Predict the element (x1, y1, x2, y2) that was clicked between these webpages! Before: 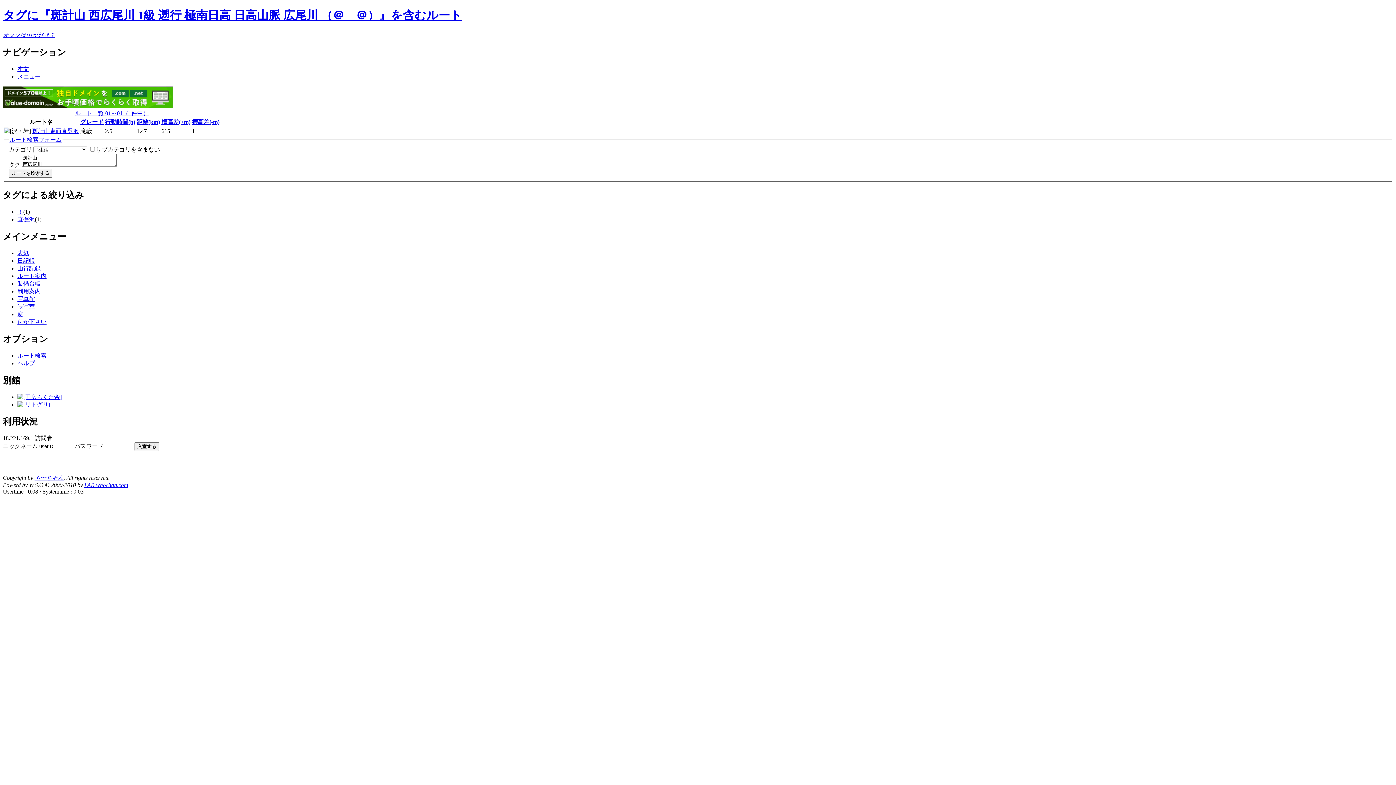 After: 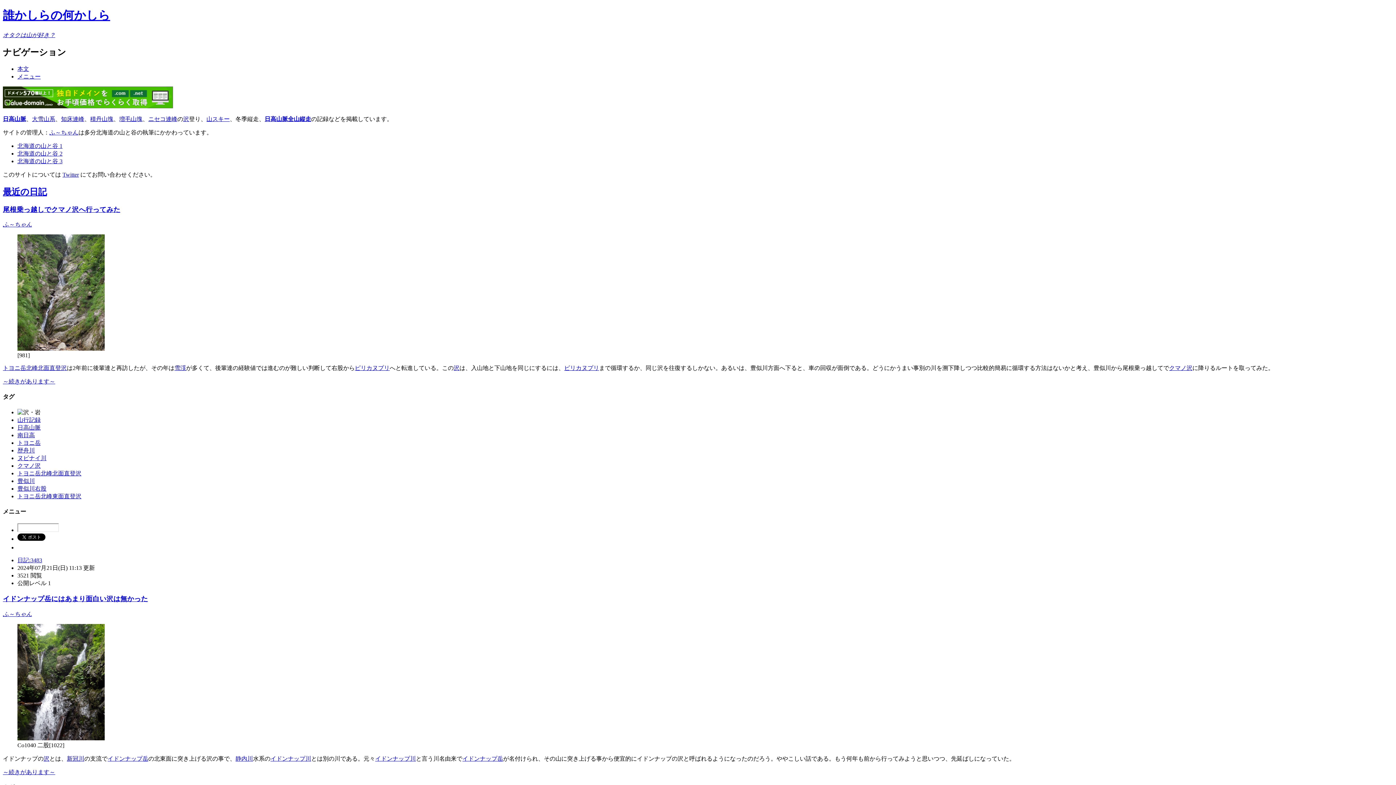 Action: label: 表紙 bbox: (17, 250, 29, 256)